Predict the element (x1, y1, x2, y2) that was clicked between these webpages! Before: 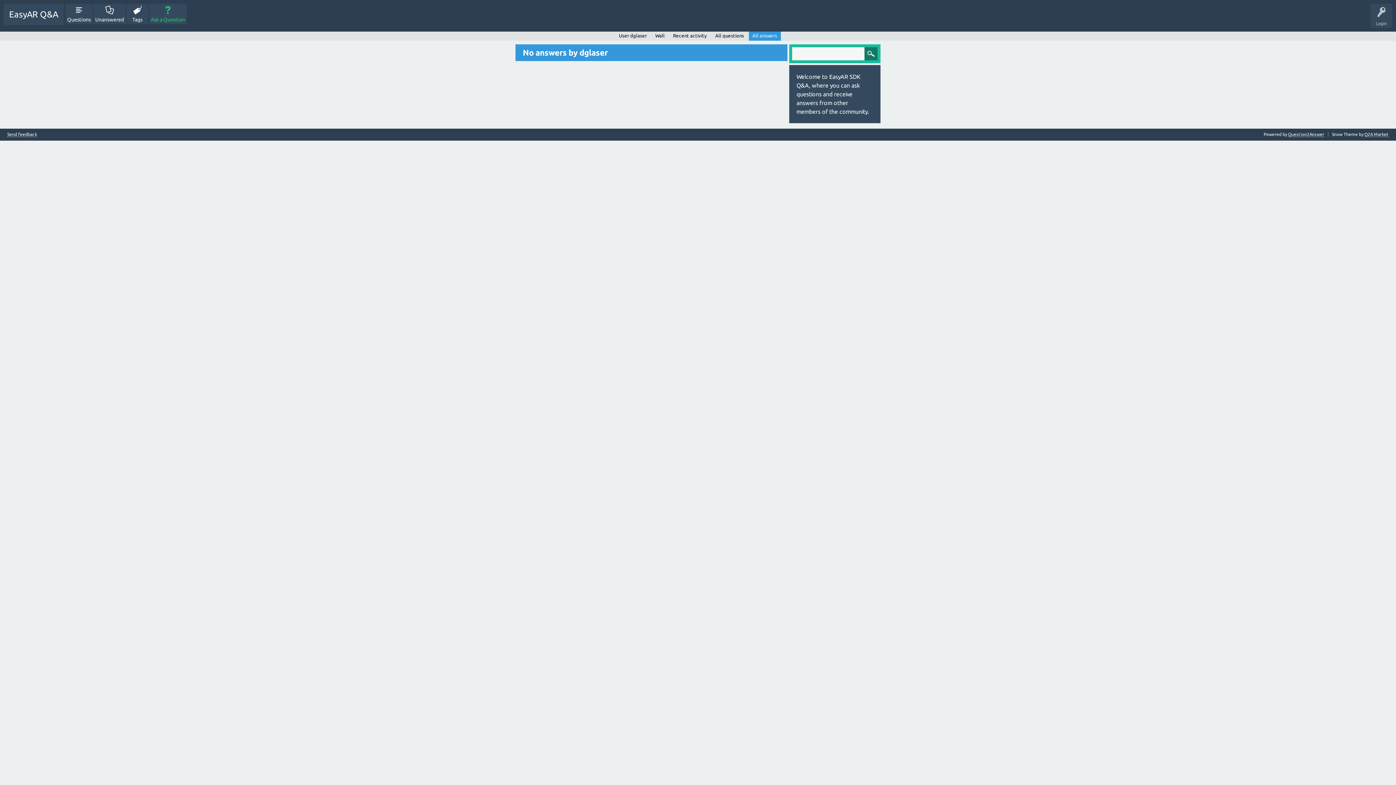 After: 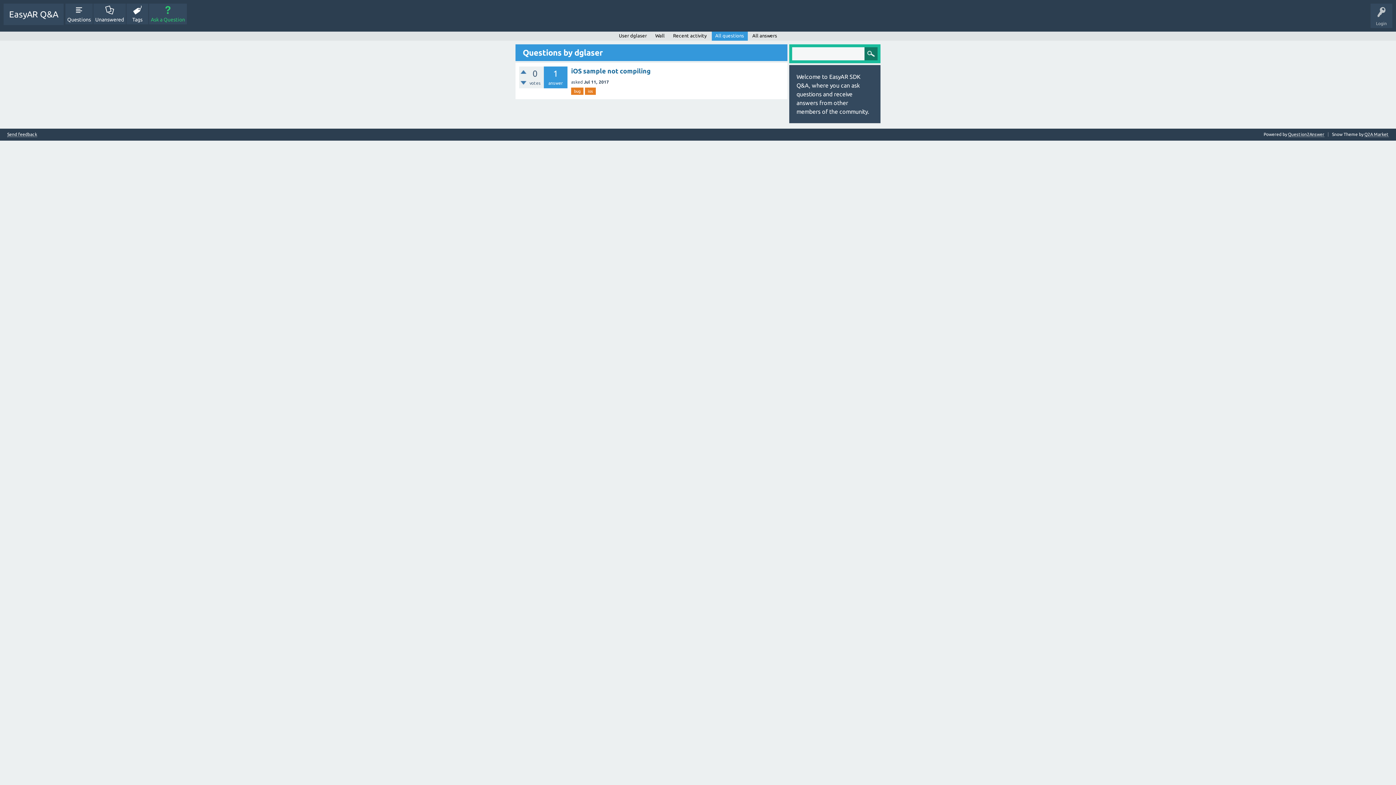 Action: label: All questions bbox: (711, 31, 747, 40)